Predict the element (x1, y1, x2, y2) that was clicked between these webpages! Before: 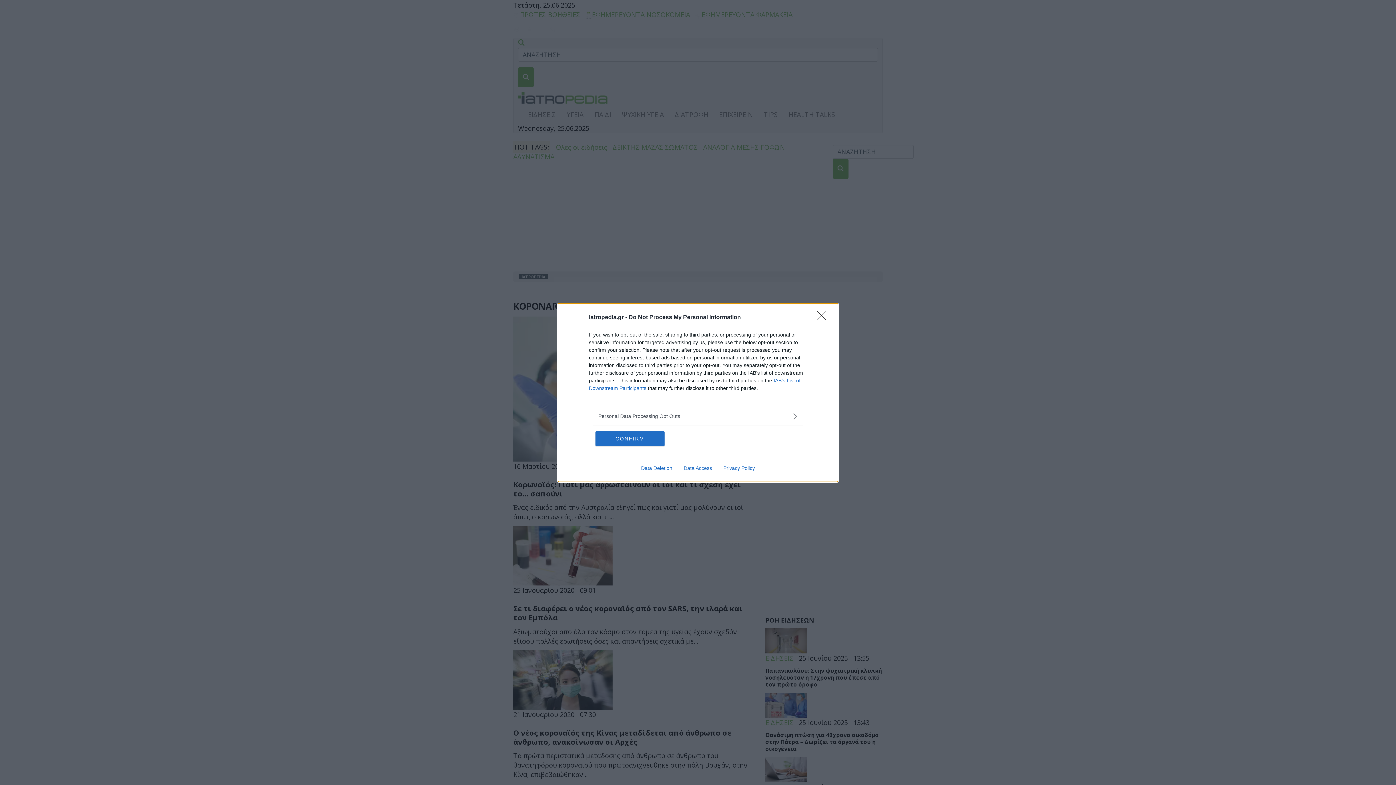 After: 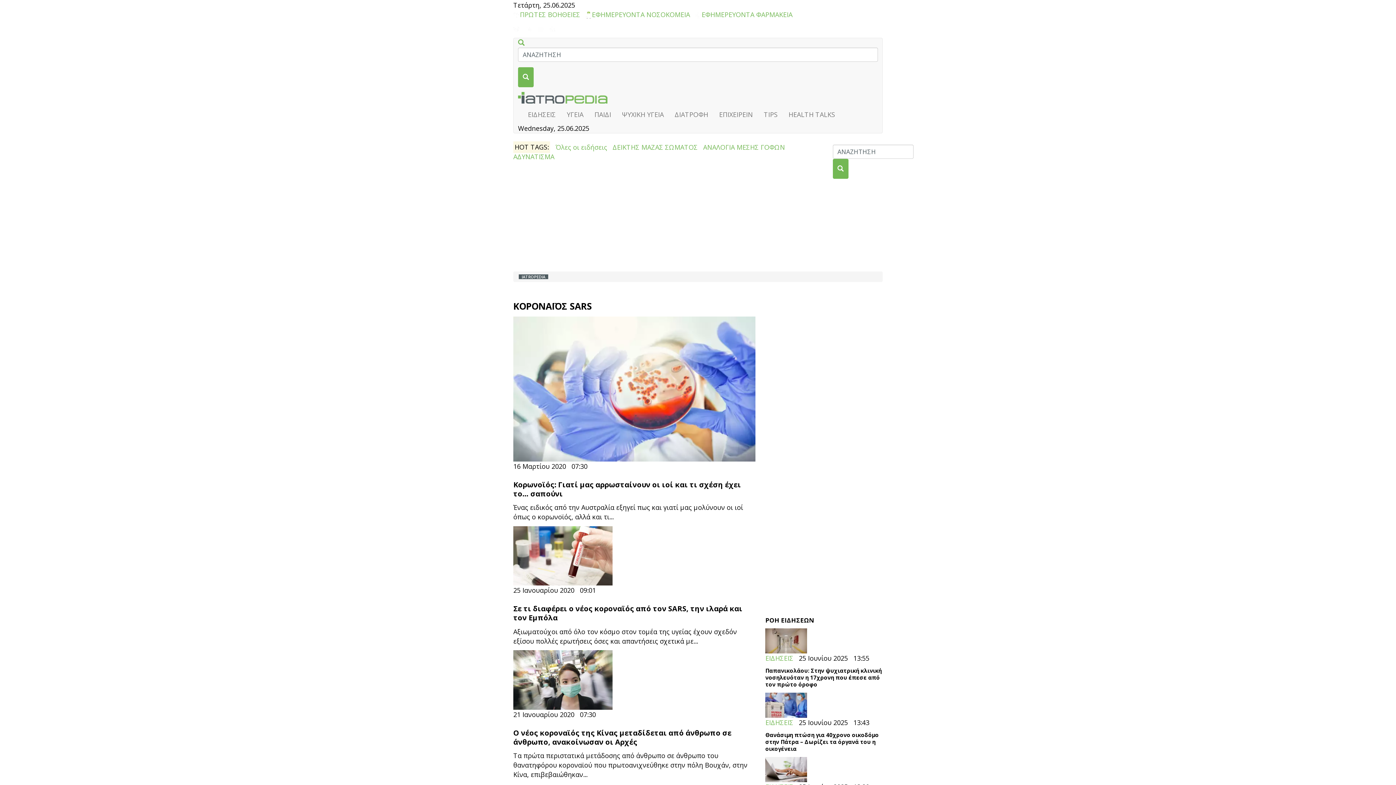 Action: label: CONFIRM bbox: (595, 431, 664, 446)